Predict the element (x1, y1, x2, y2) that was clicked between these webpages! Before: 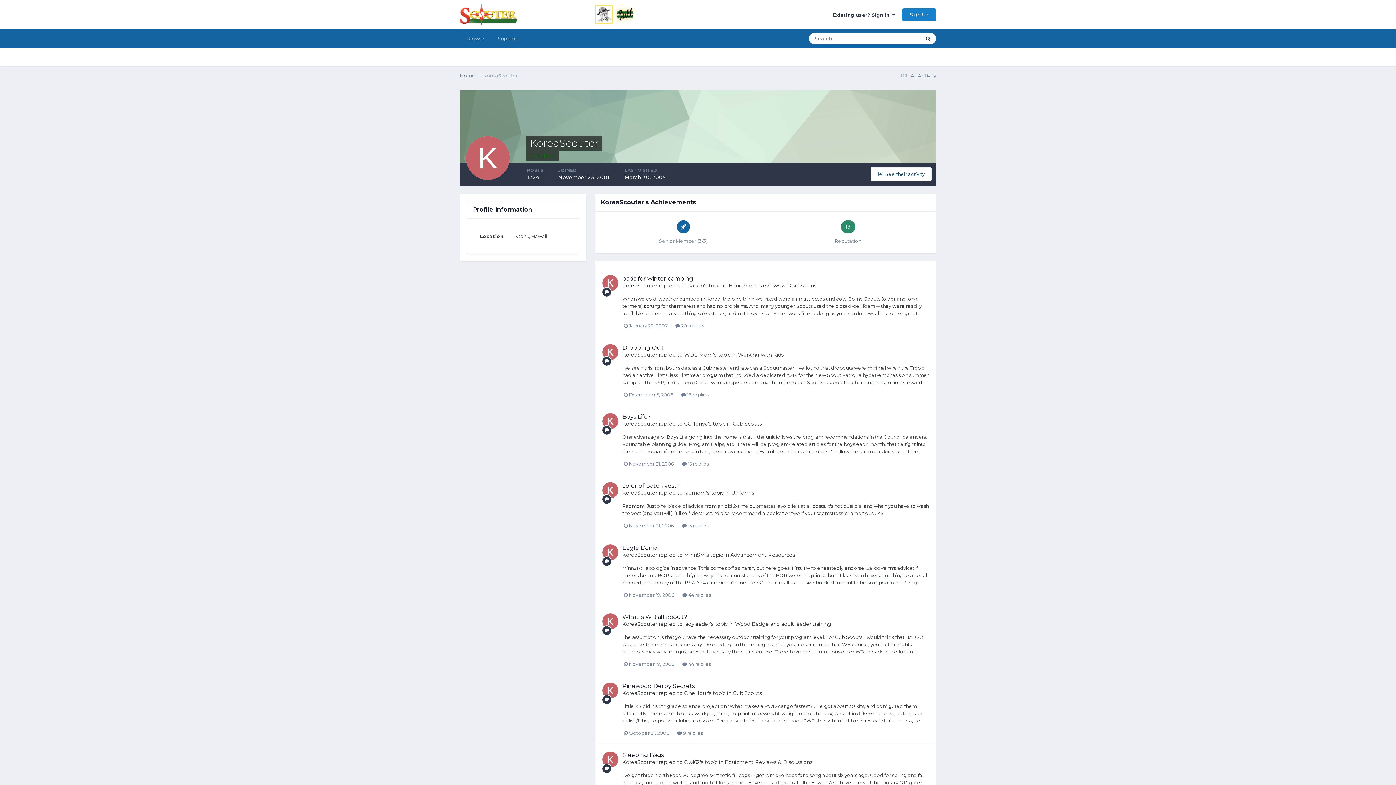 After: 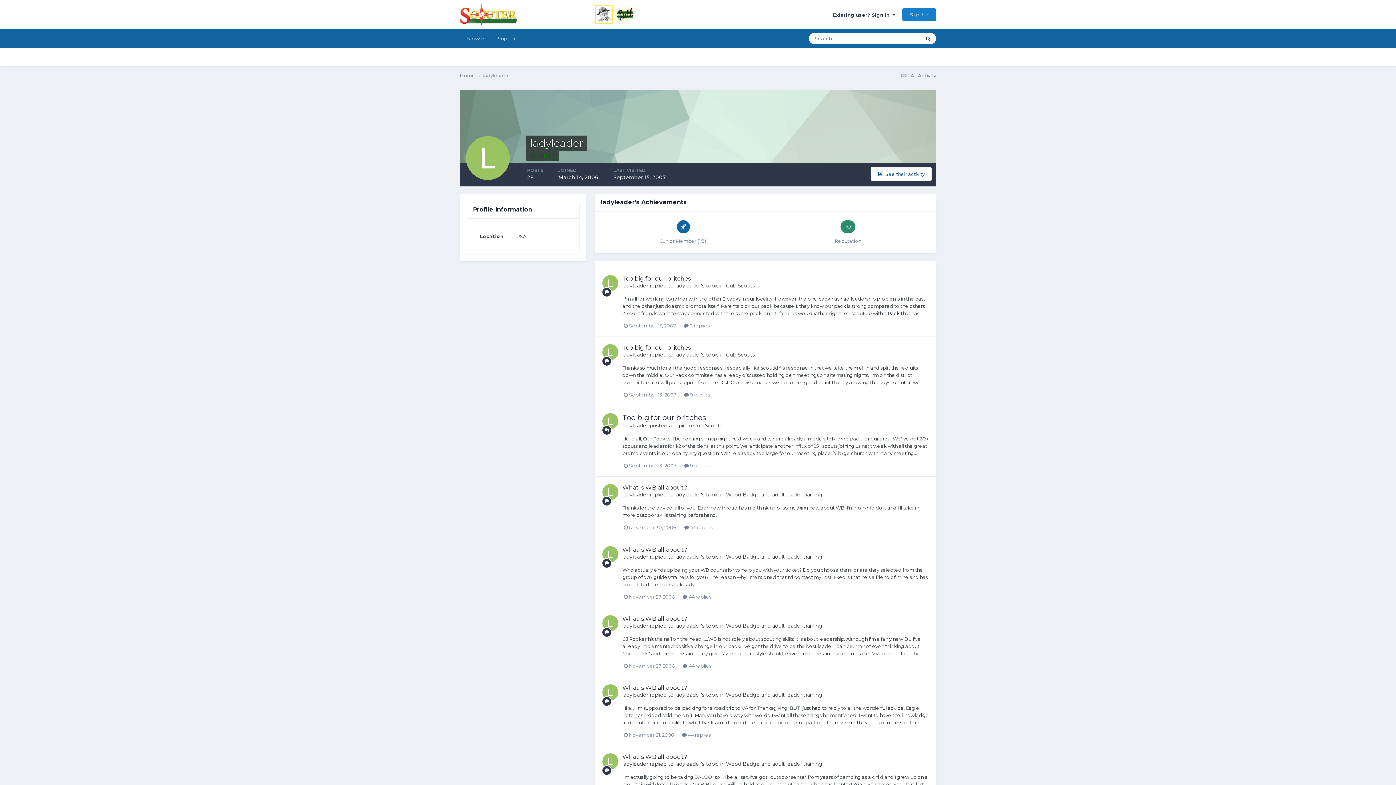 Action: bbox: (684, 620, 710, 627) label: ladyleader